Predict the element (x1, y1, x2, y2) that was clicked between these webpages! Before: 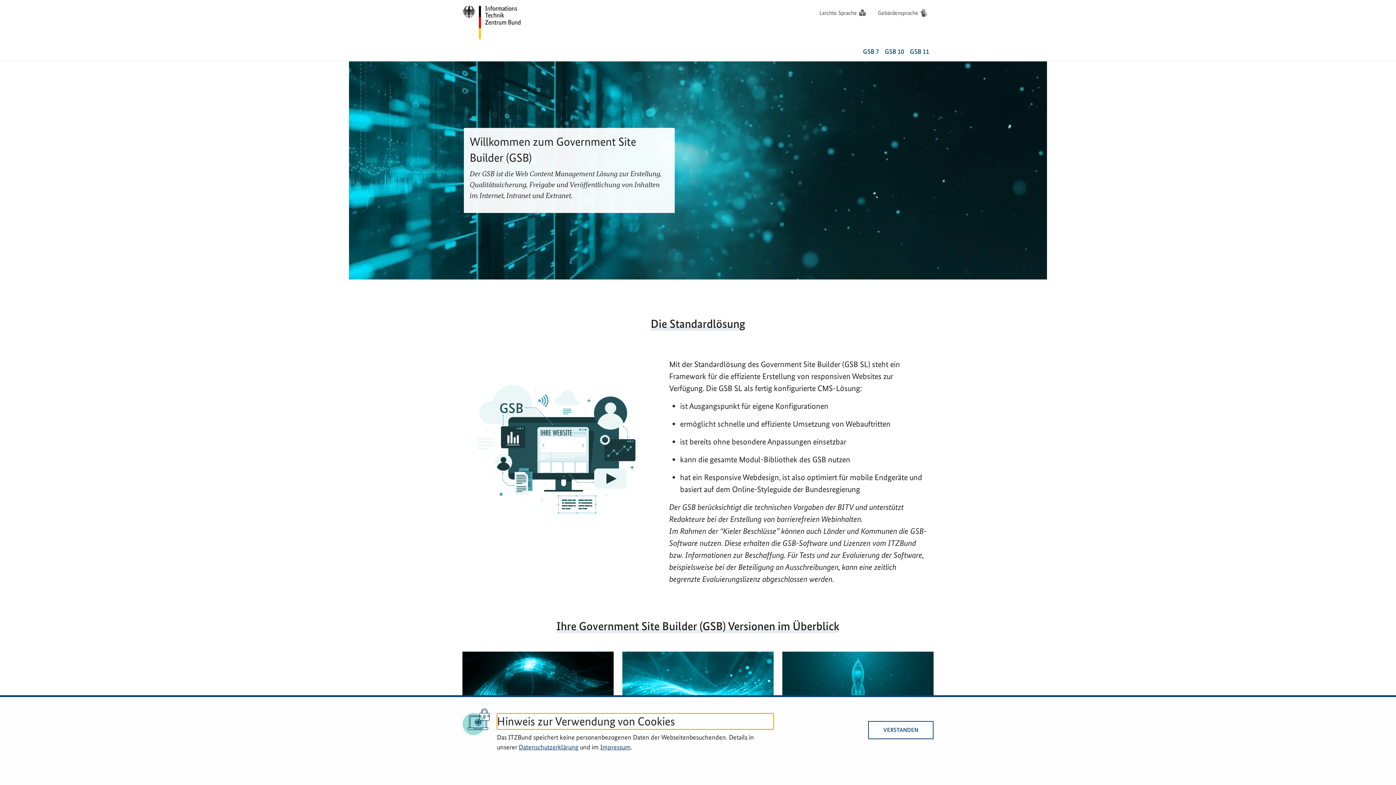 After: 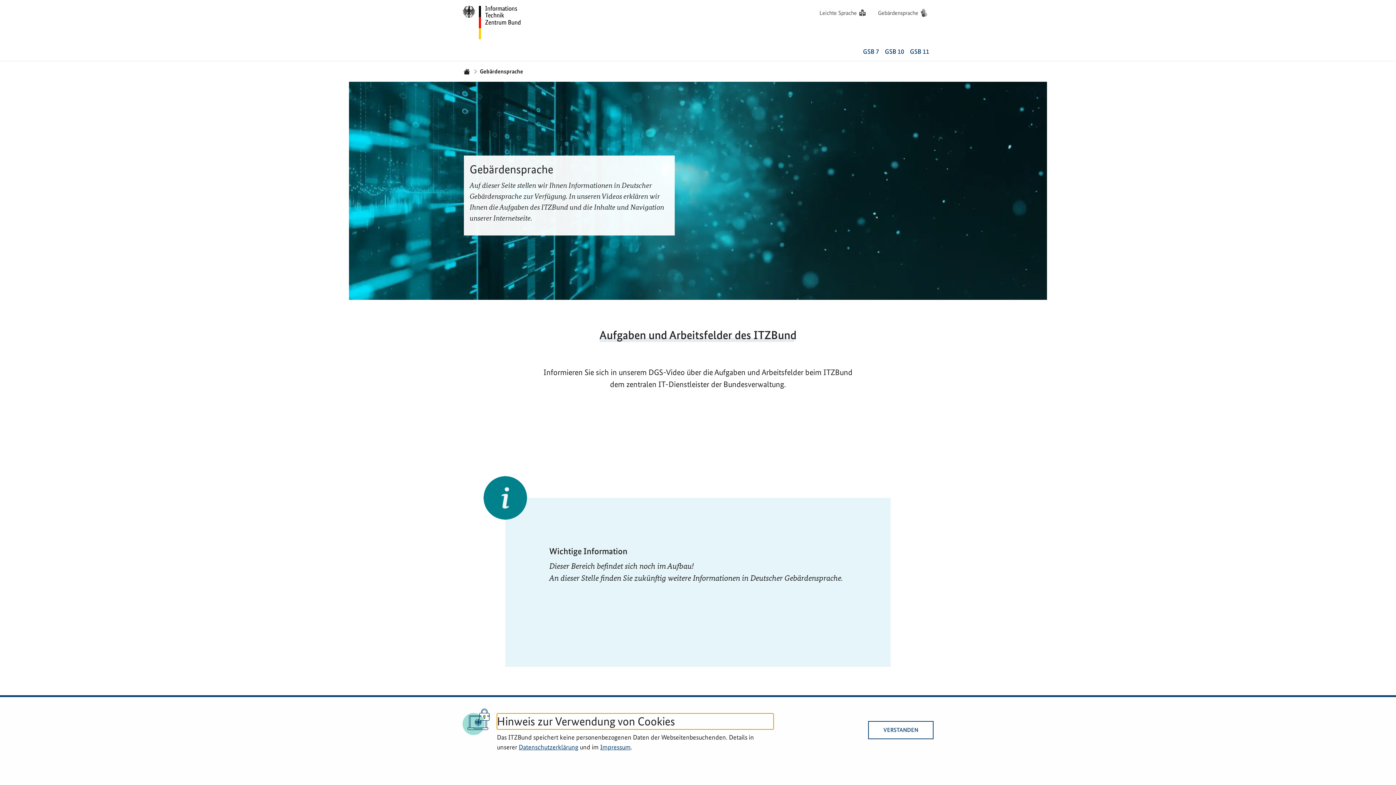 Action: label: Gebärdensprache bbox: (872, 5, 933, 20)